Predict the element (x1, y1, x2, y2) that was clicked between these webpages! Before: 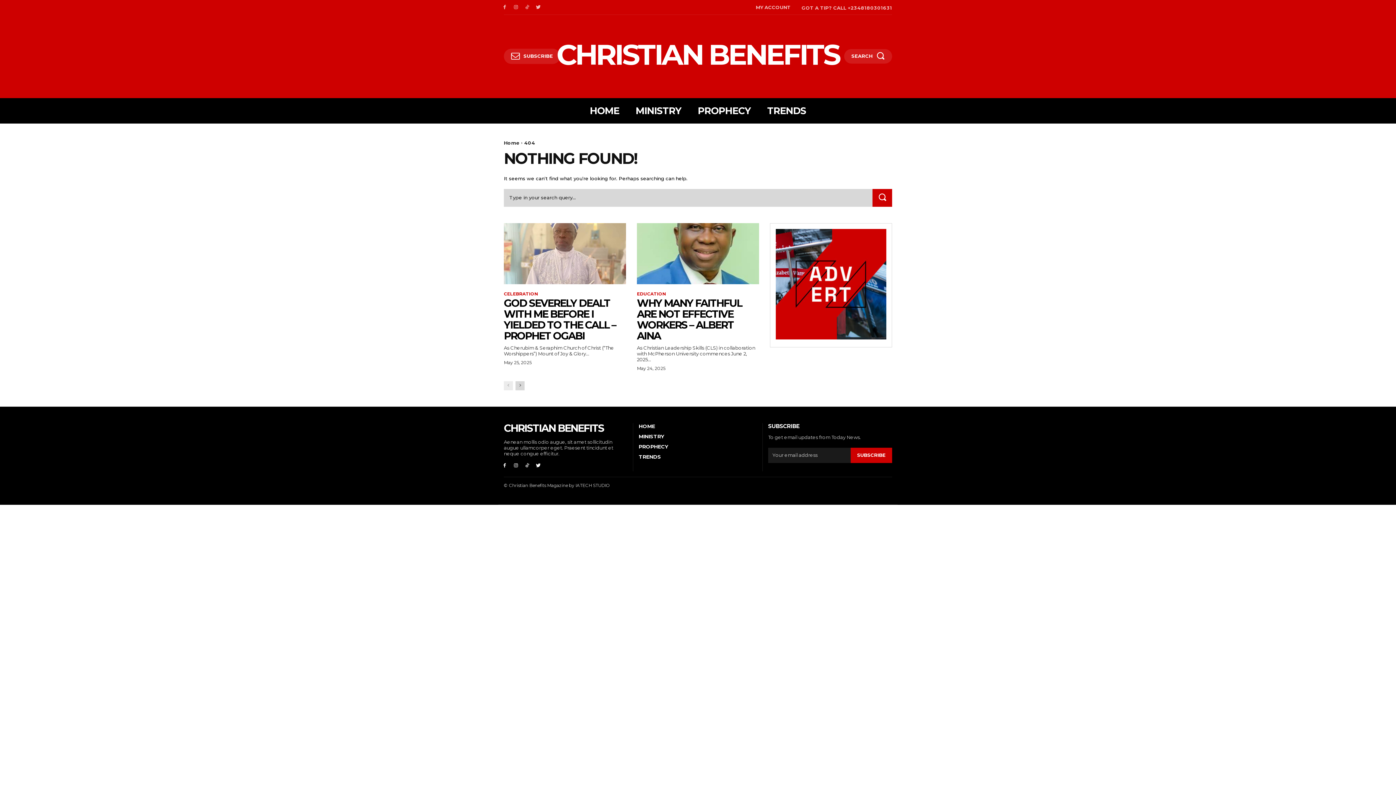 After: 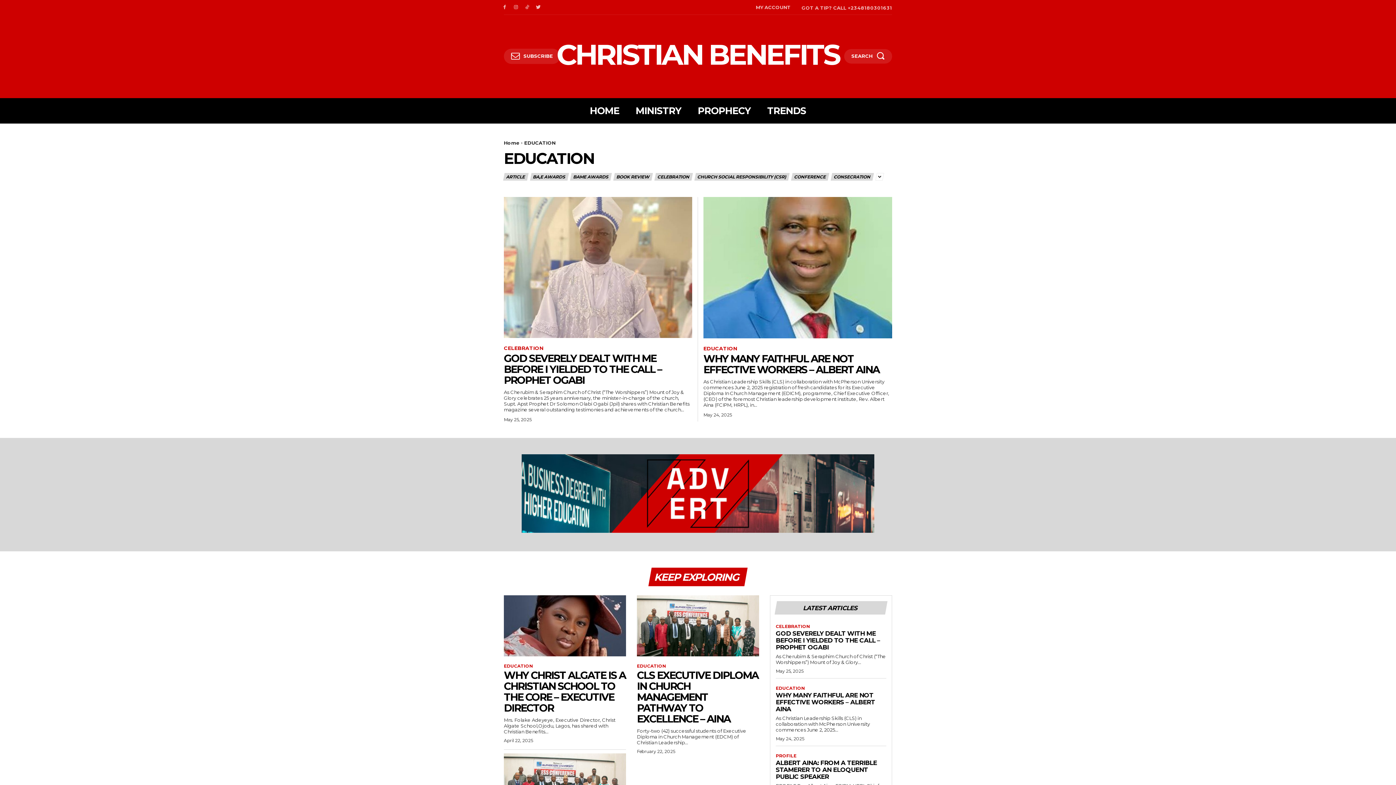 Action: label: EDUCATION bbox: (637, 291, 666, 296)